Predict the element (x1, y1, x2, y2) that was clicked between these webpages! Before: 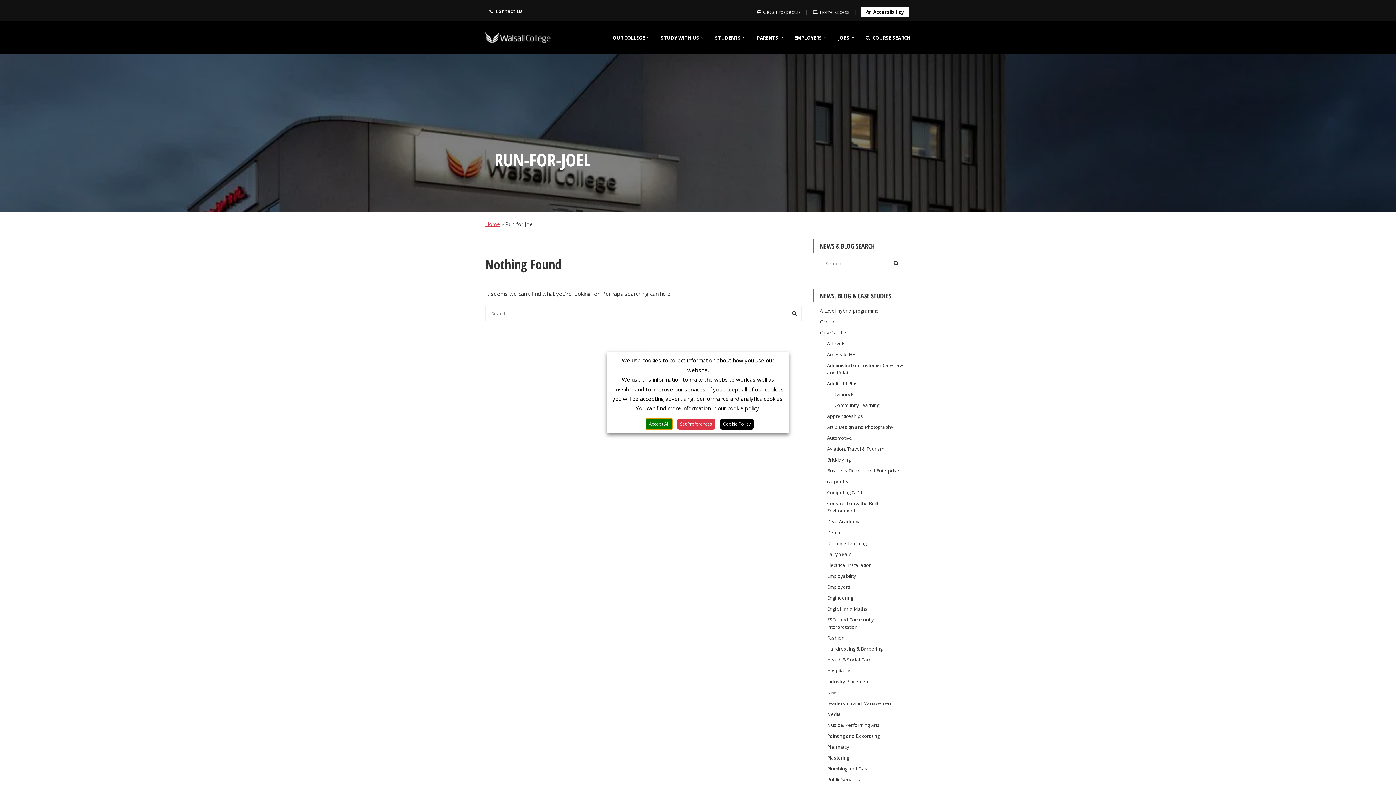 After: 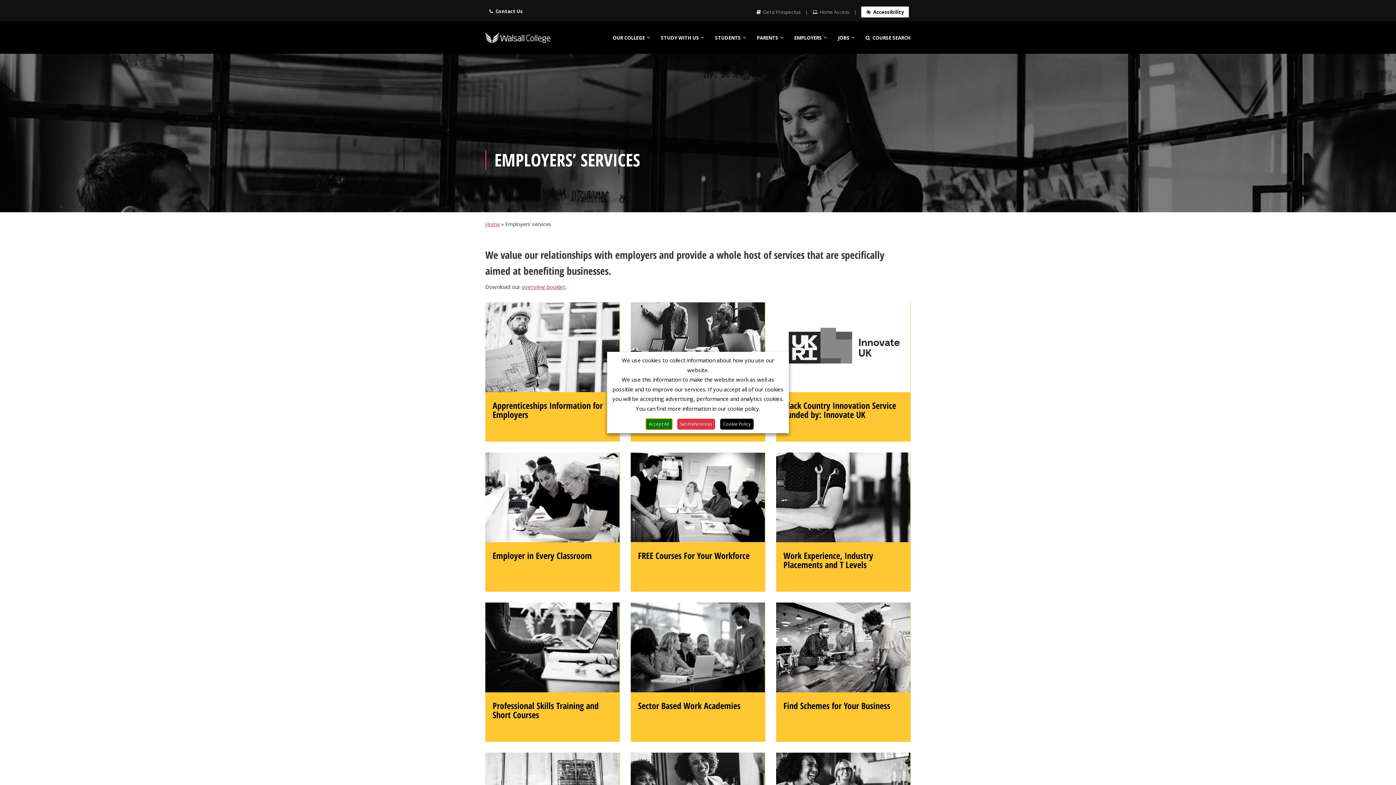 Action: bbox: (787, 30, 829, 52) label: EMPLOYERS